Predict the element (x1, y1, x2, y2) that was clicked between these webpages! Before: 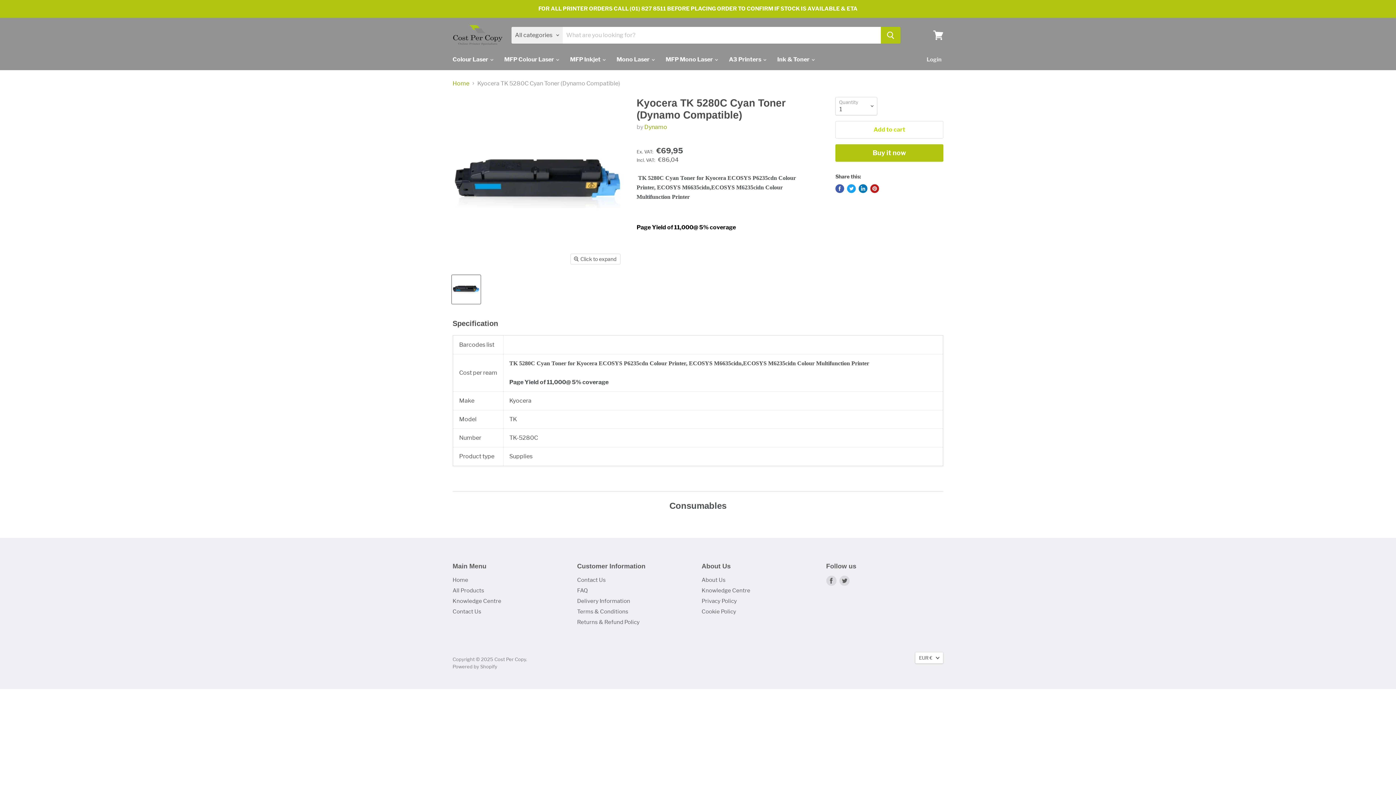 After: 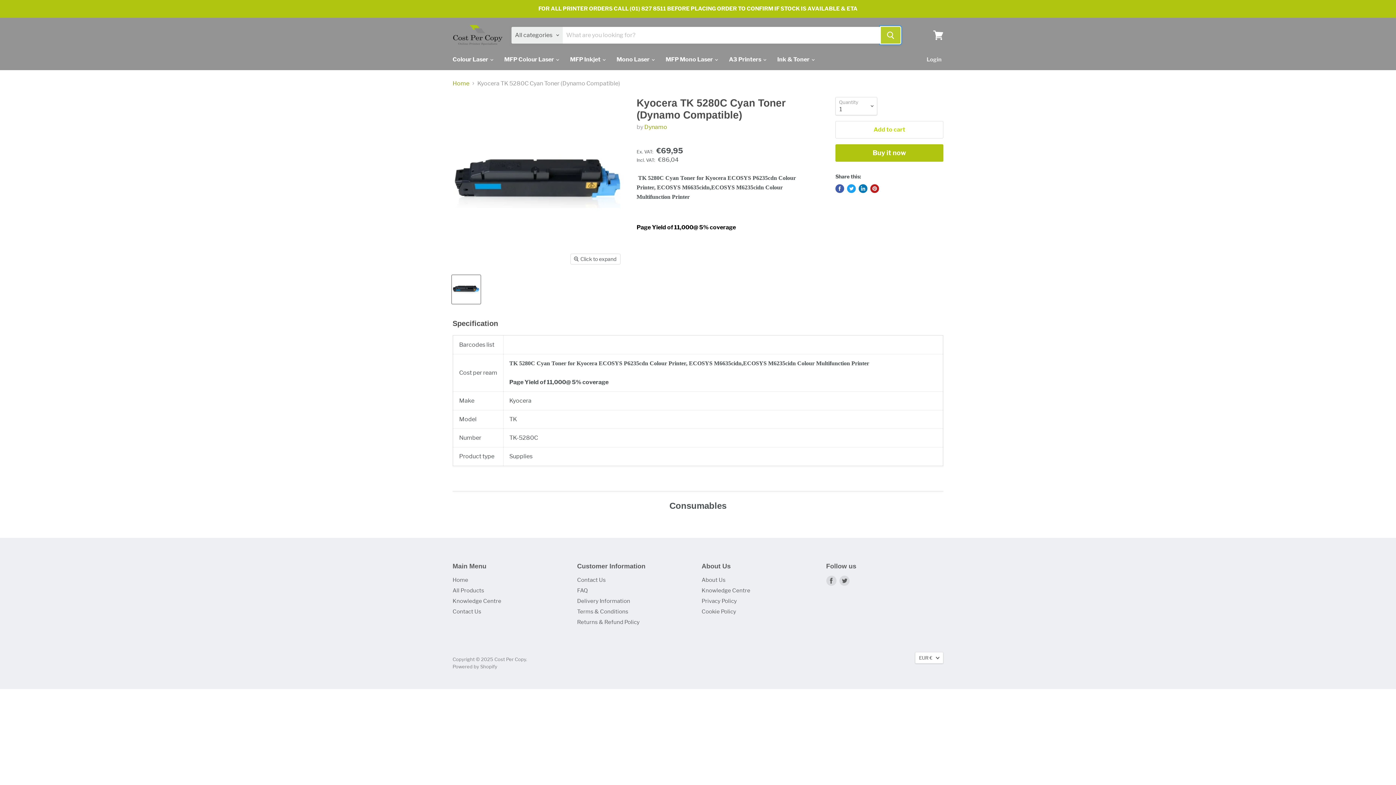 Action: bbox: (881, 26, 900, 43) label: Search